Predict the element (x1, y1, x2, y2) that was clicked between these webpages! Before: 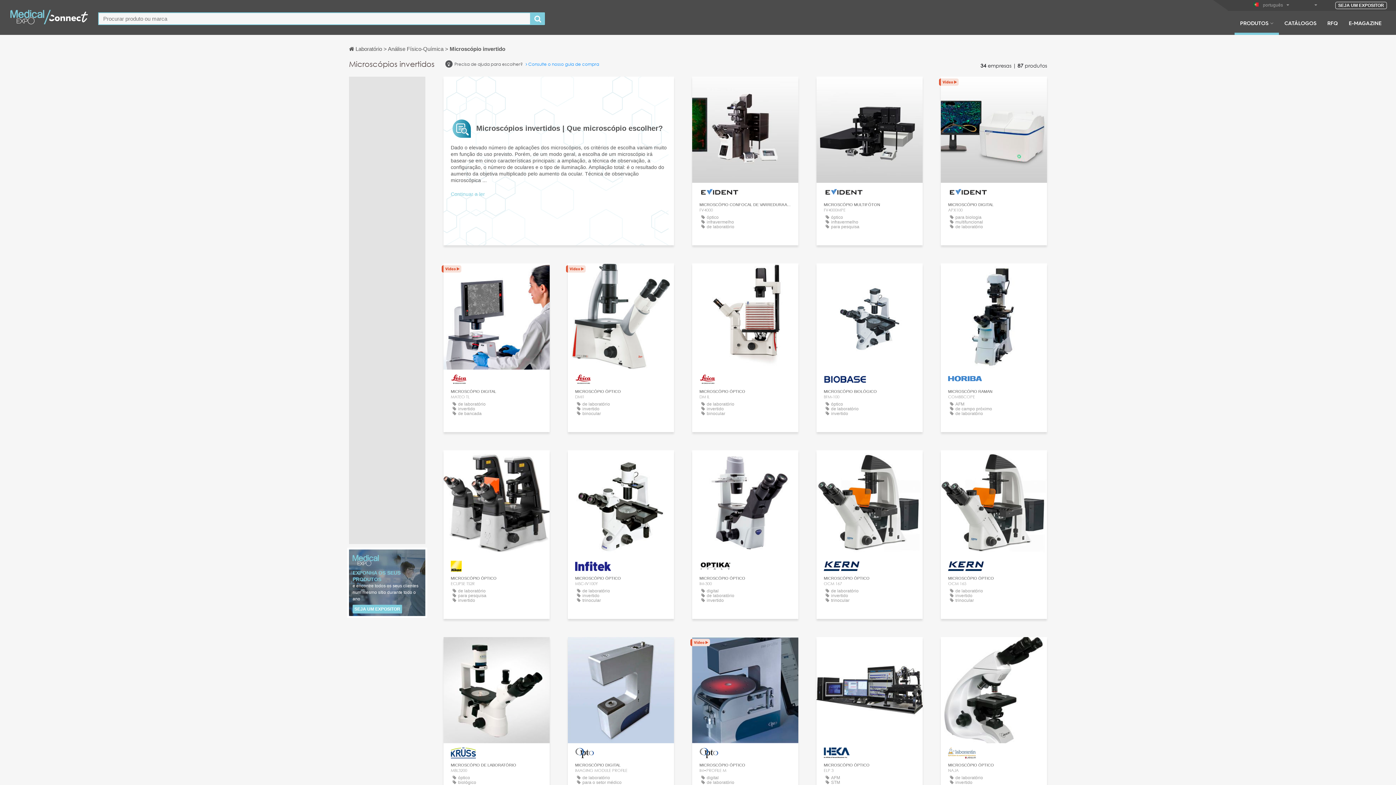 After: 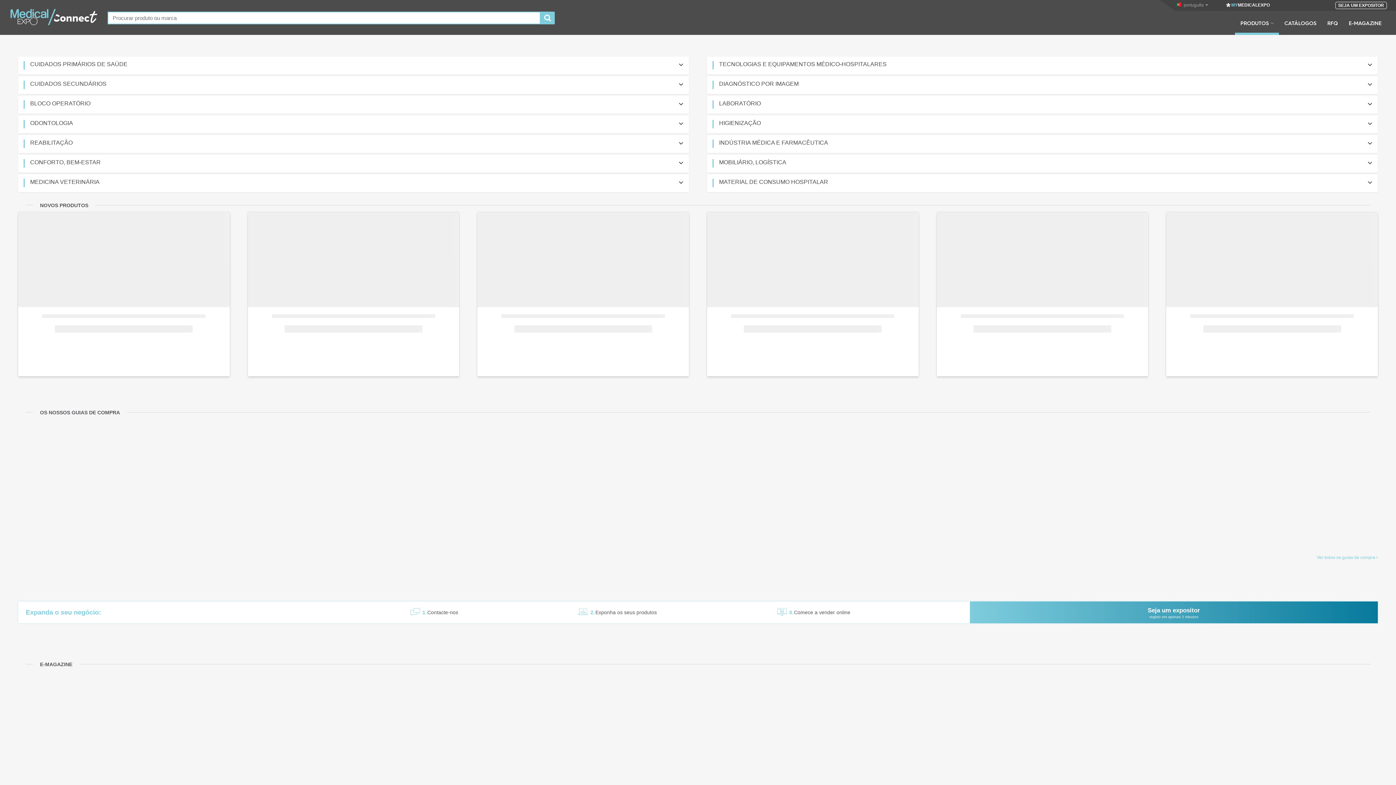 Action: bbox: (1322, 19, 1343, 34) label: RFQ